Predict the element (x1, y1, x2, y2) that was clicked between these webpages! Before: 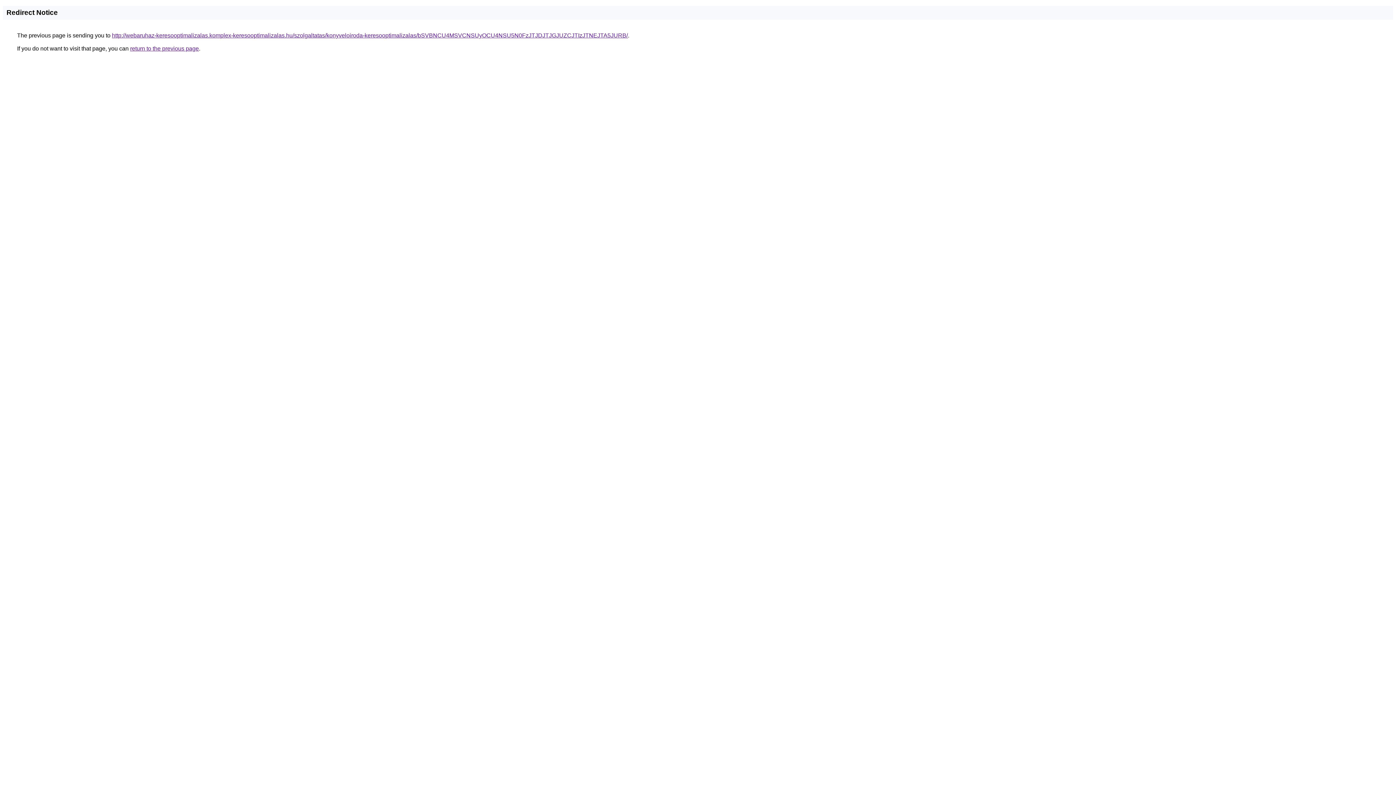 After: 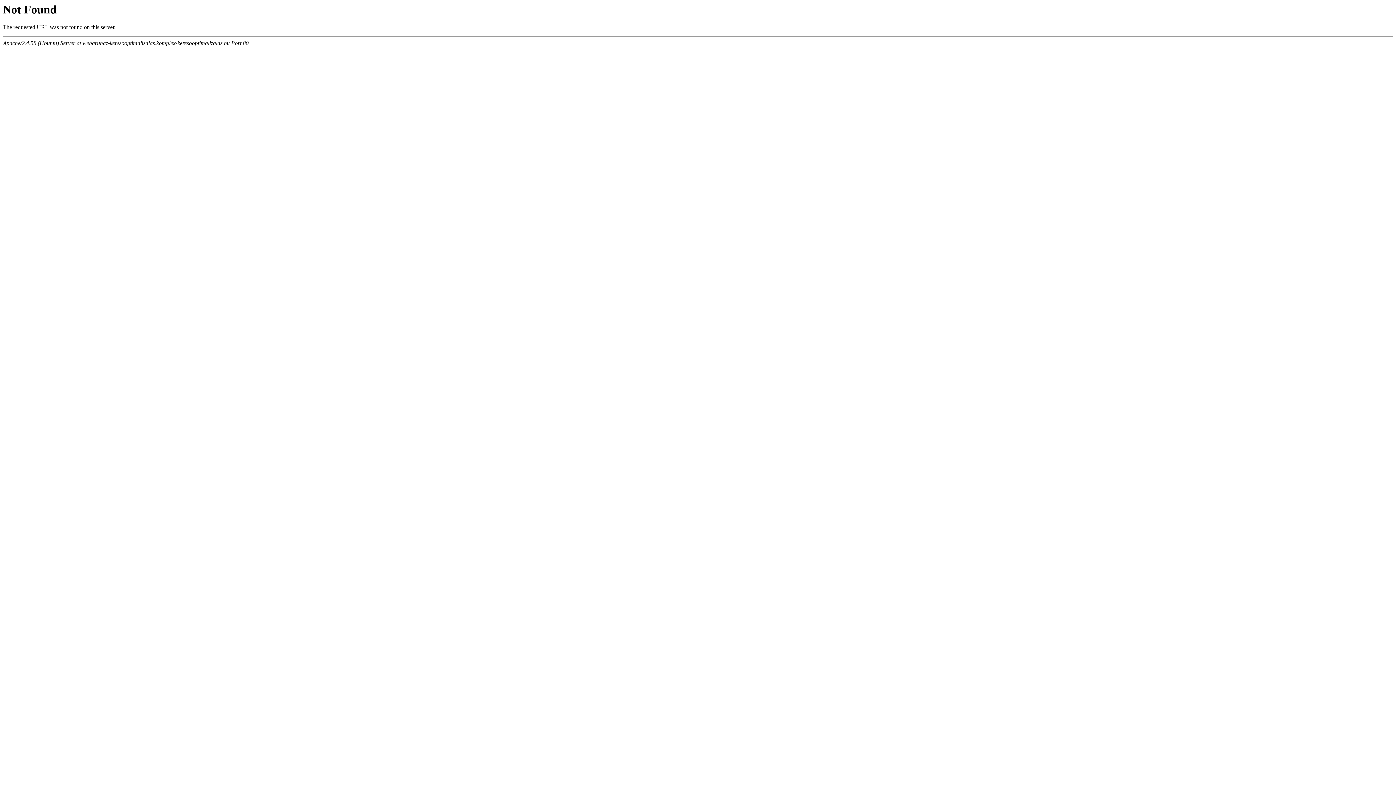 Action: bbox: (112, 32, 628, 38) label: http://webaruhaz-keresooptimalizalas.komplex-keresooptimalizalas.hu/szolgaltatas/konyveloiroda-keresooptimalizalas/bSVBNCU4MSVCNSUyOCU4NSU5N0FzJTJDJTJGJUZCJTIzJTNEJTA5JURB/